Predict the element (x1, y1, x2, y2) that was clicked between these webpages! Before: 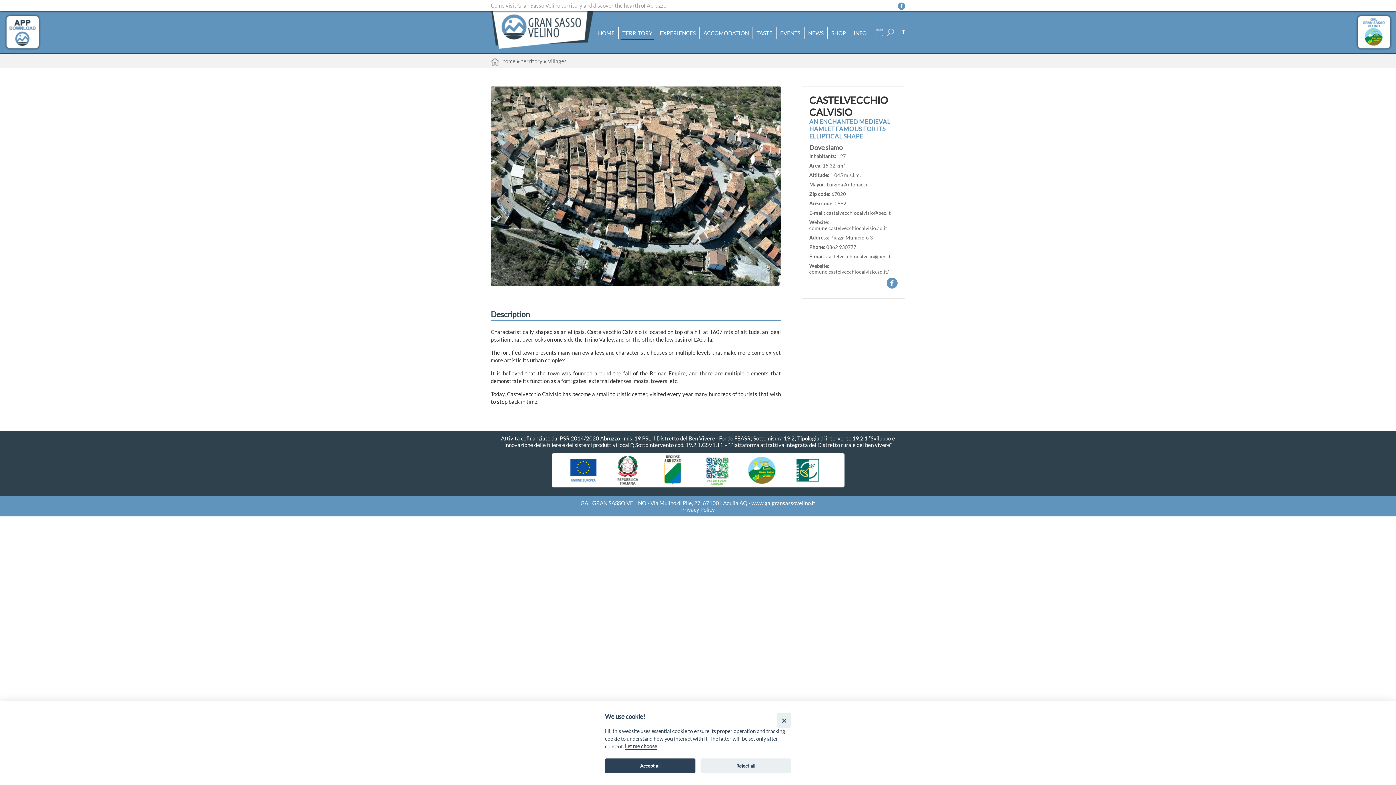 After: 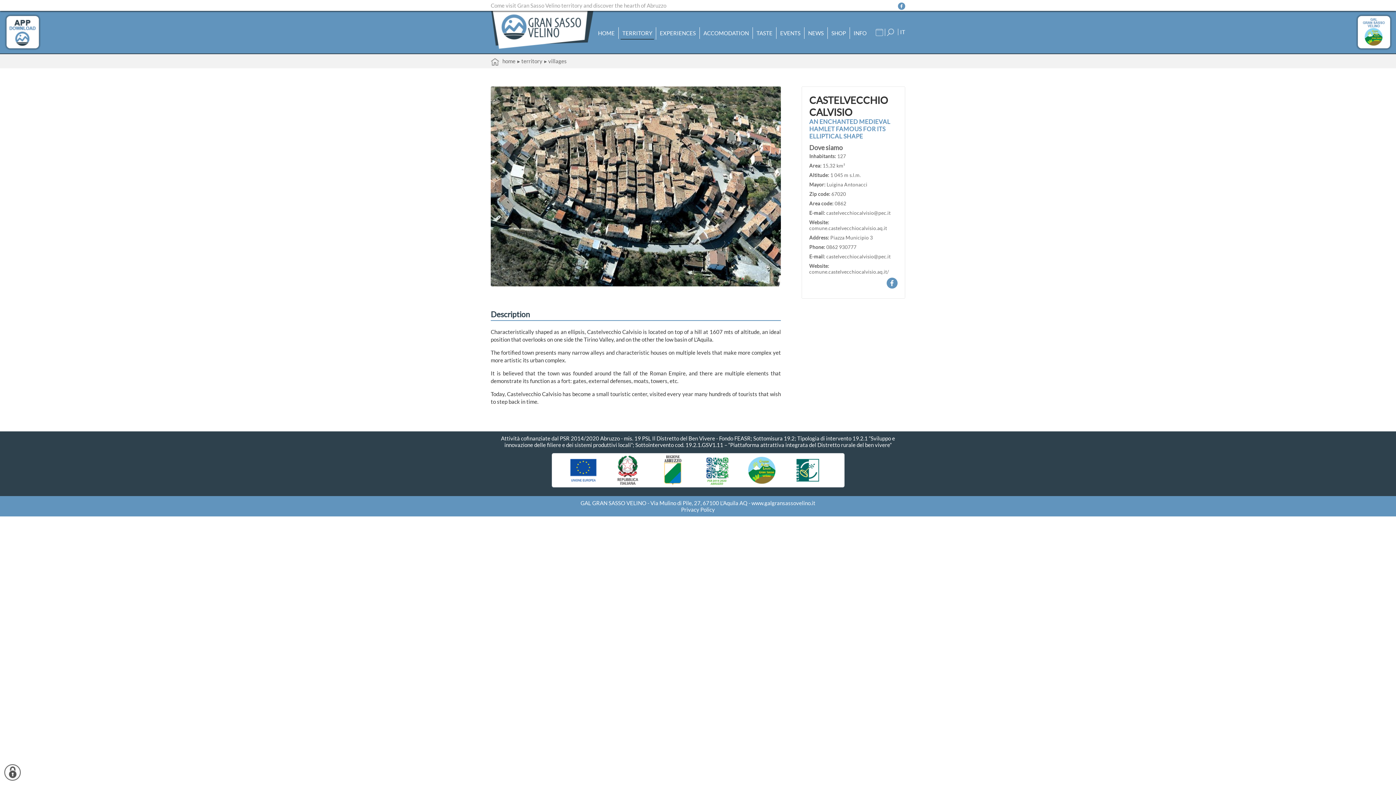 Action: label: Accept all bbox: (605, 758, 695, 773)